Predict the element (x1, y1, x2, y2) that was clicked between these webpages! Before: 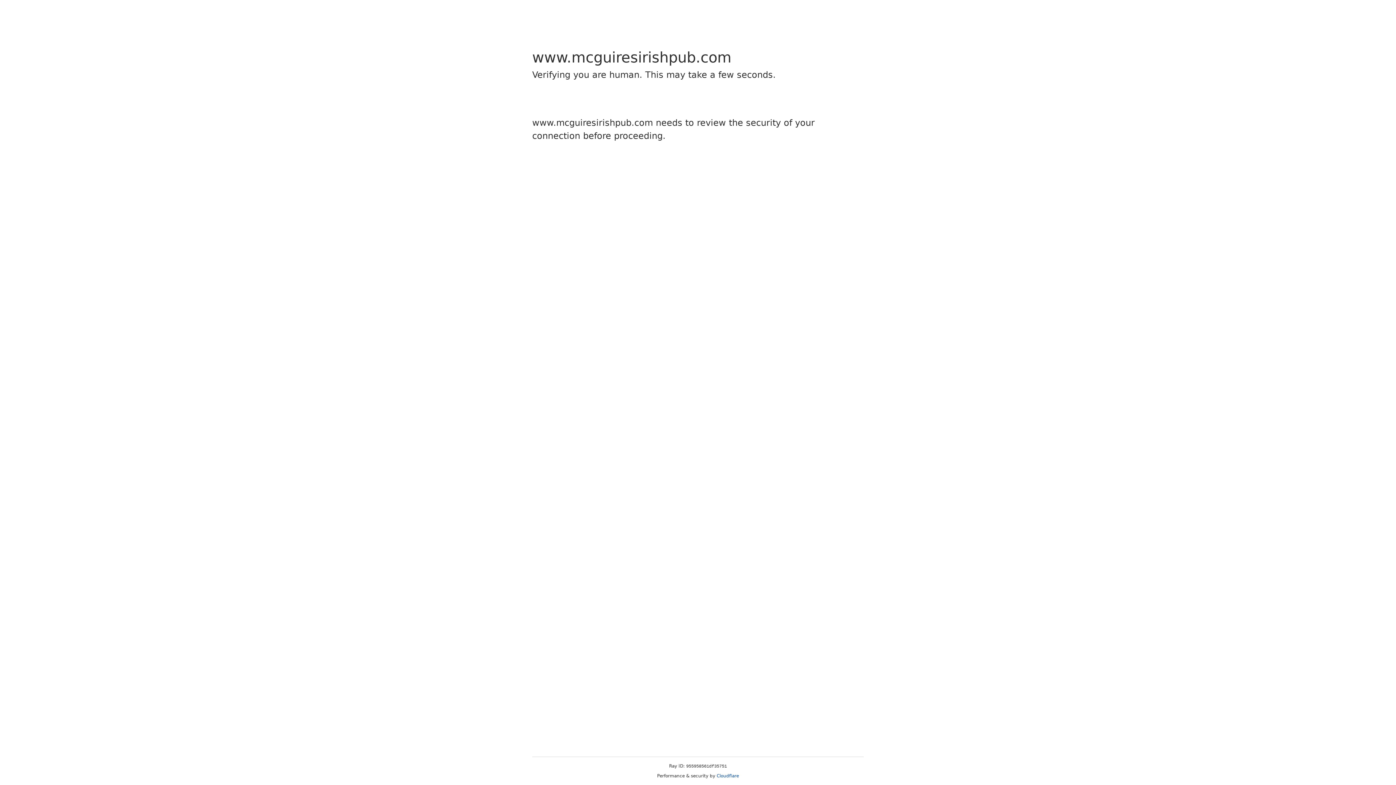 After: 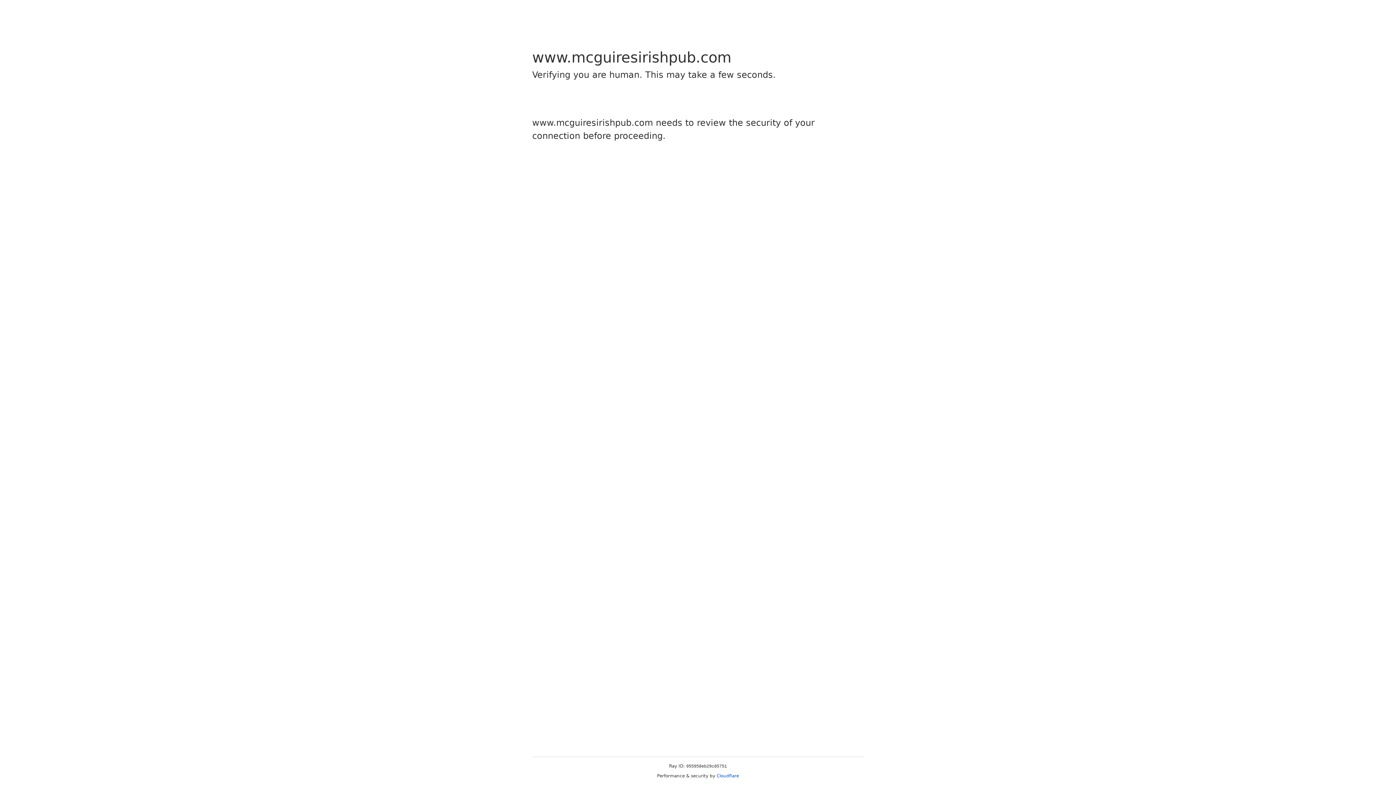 Action: bbox: (716, 773, 739, 778) label: Cloudflare